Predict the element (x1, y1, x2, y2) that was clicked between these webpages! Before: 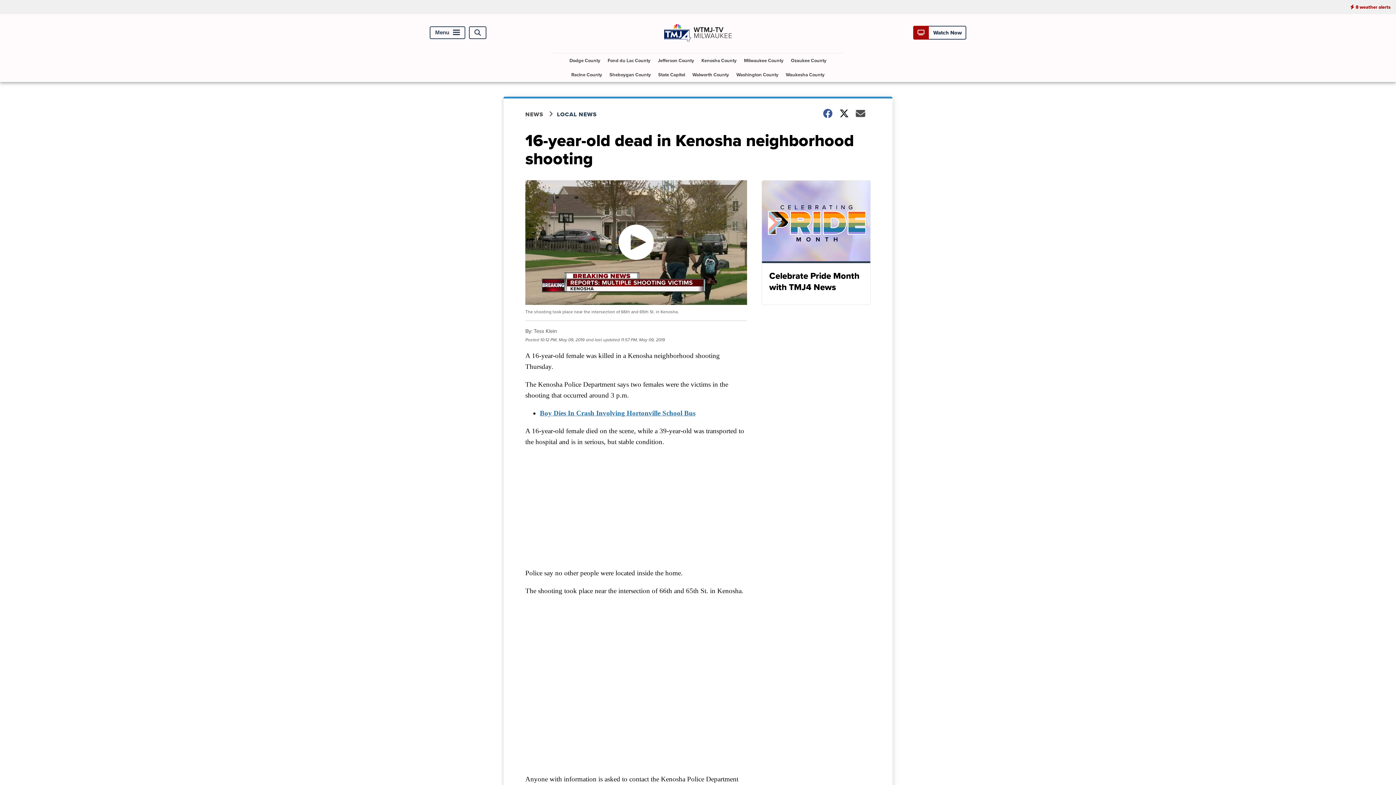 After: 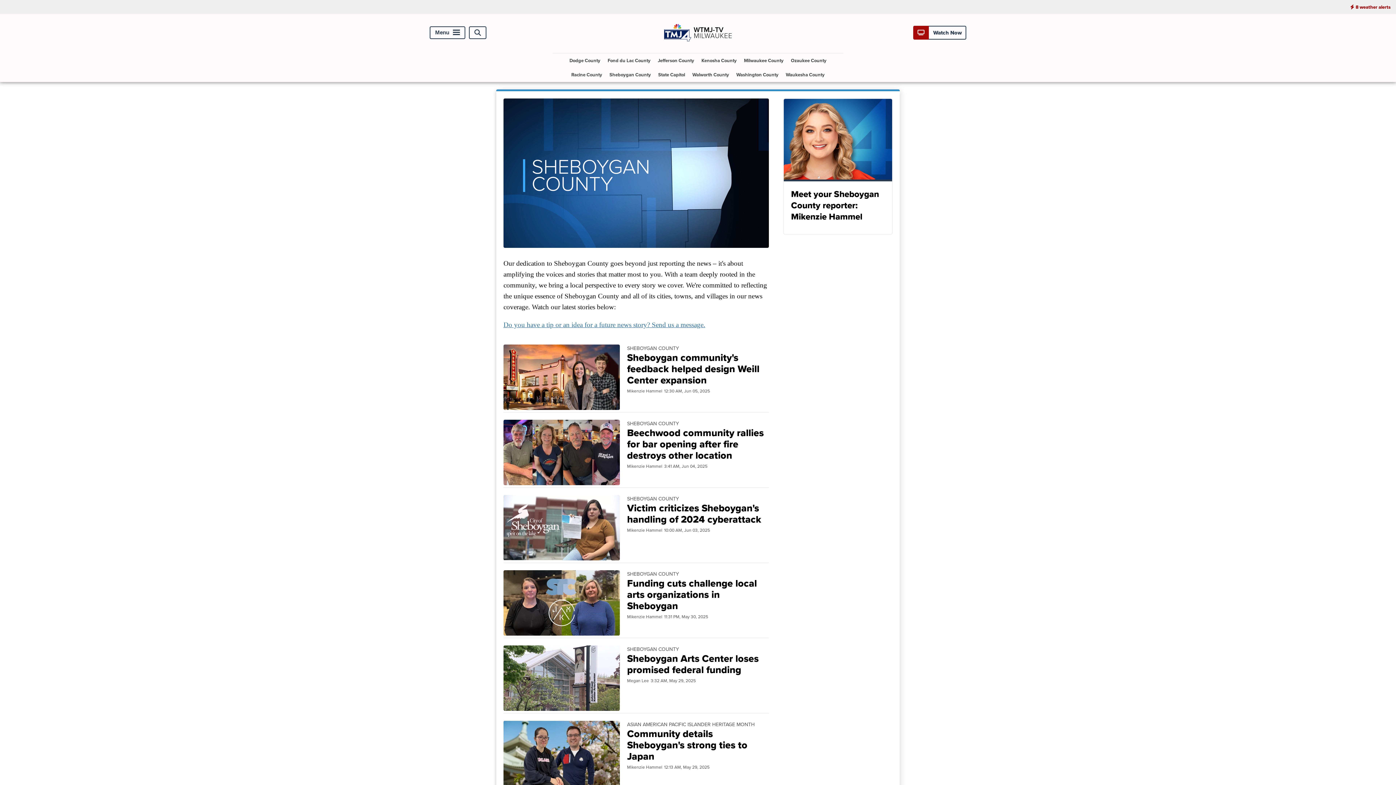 Action: label: Sheboygan County bbox: (606, 67, 654, 81)